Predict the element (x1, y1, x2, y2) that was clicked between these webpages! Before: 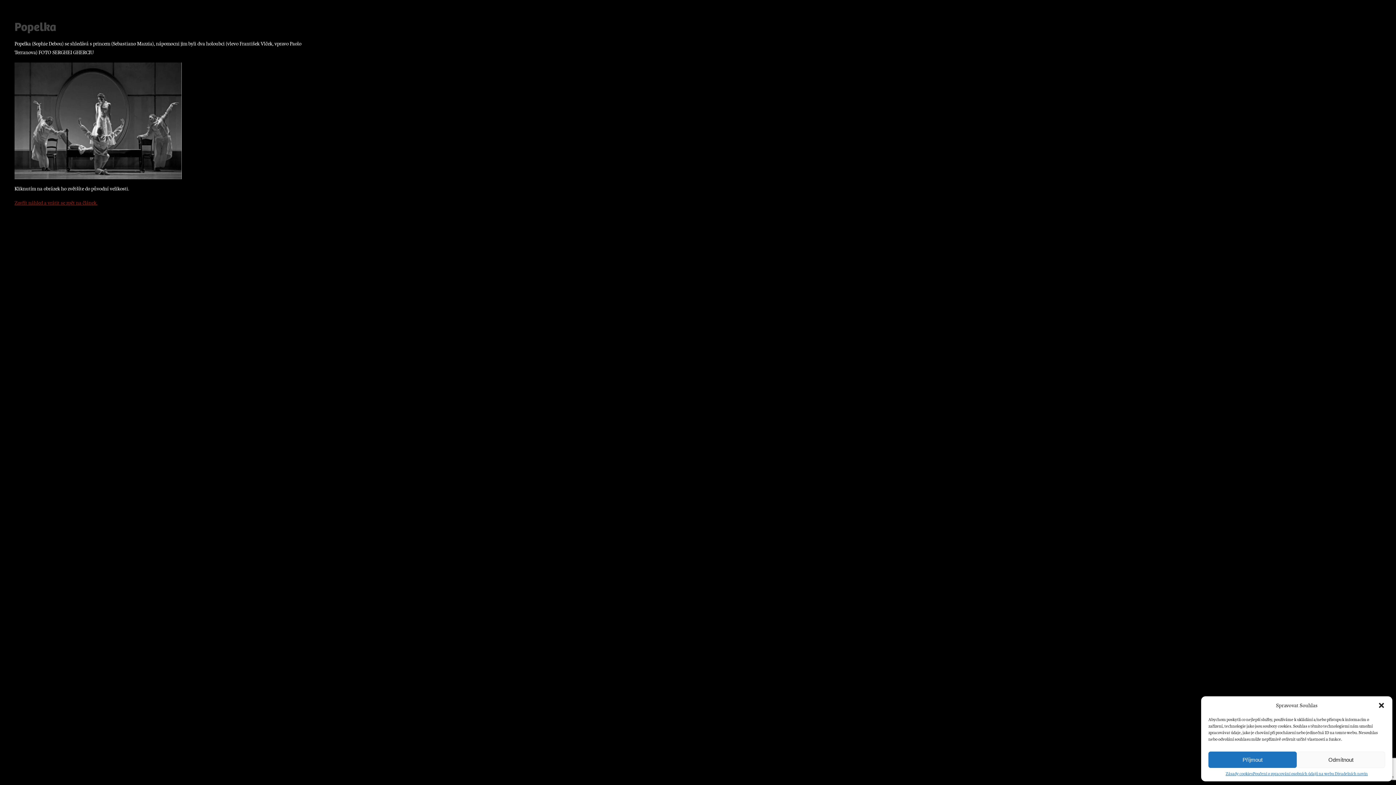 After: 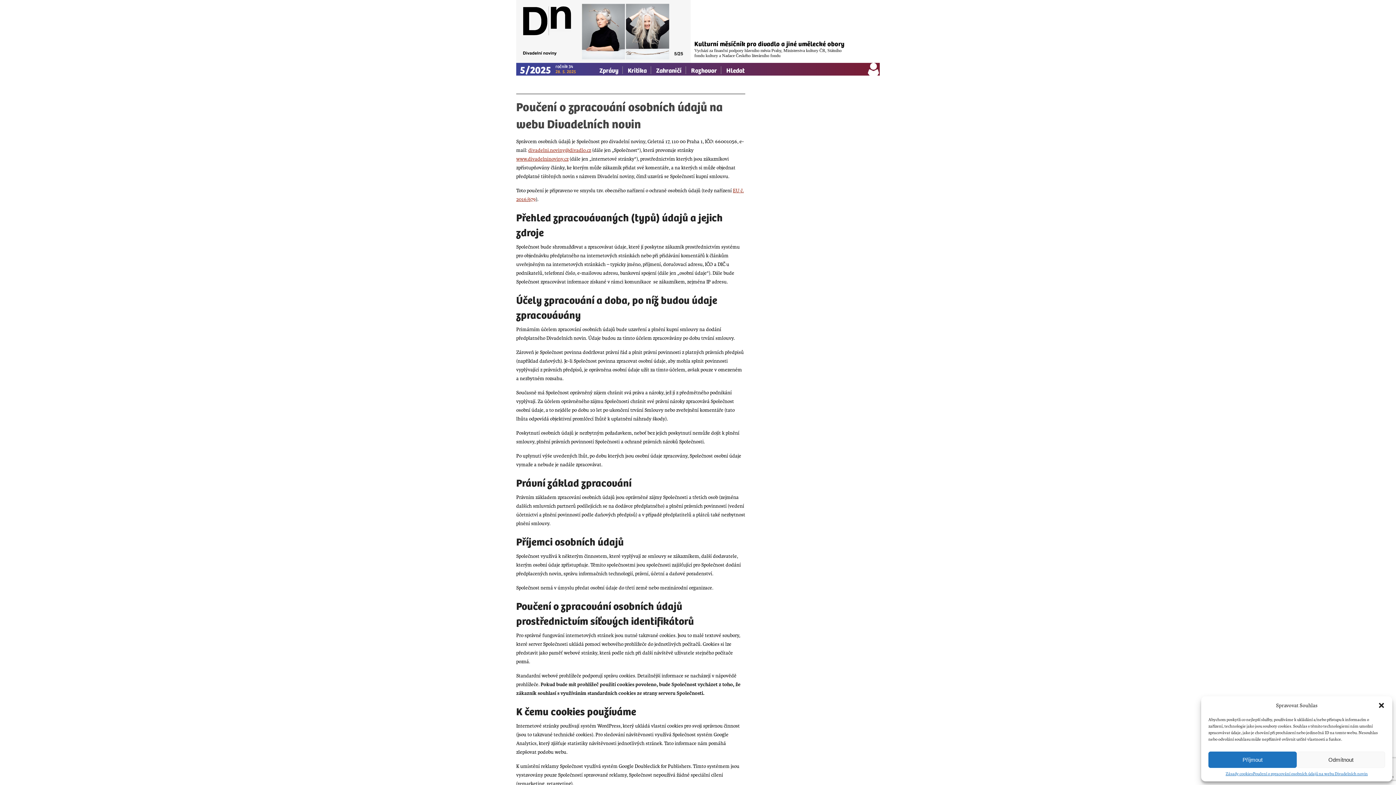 Action: bbox: (1225, 772, 1253, 776) label: Zásady cookies